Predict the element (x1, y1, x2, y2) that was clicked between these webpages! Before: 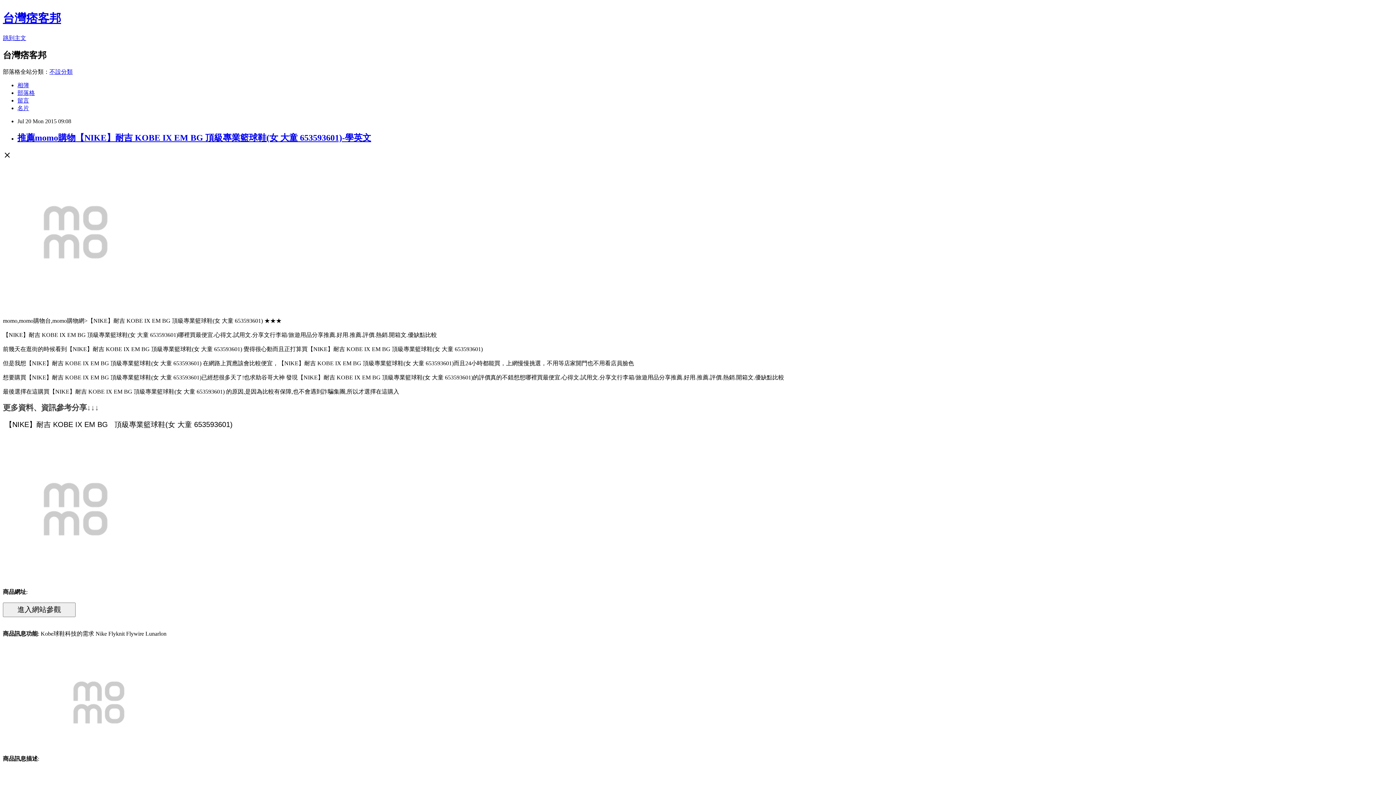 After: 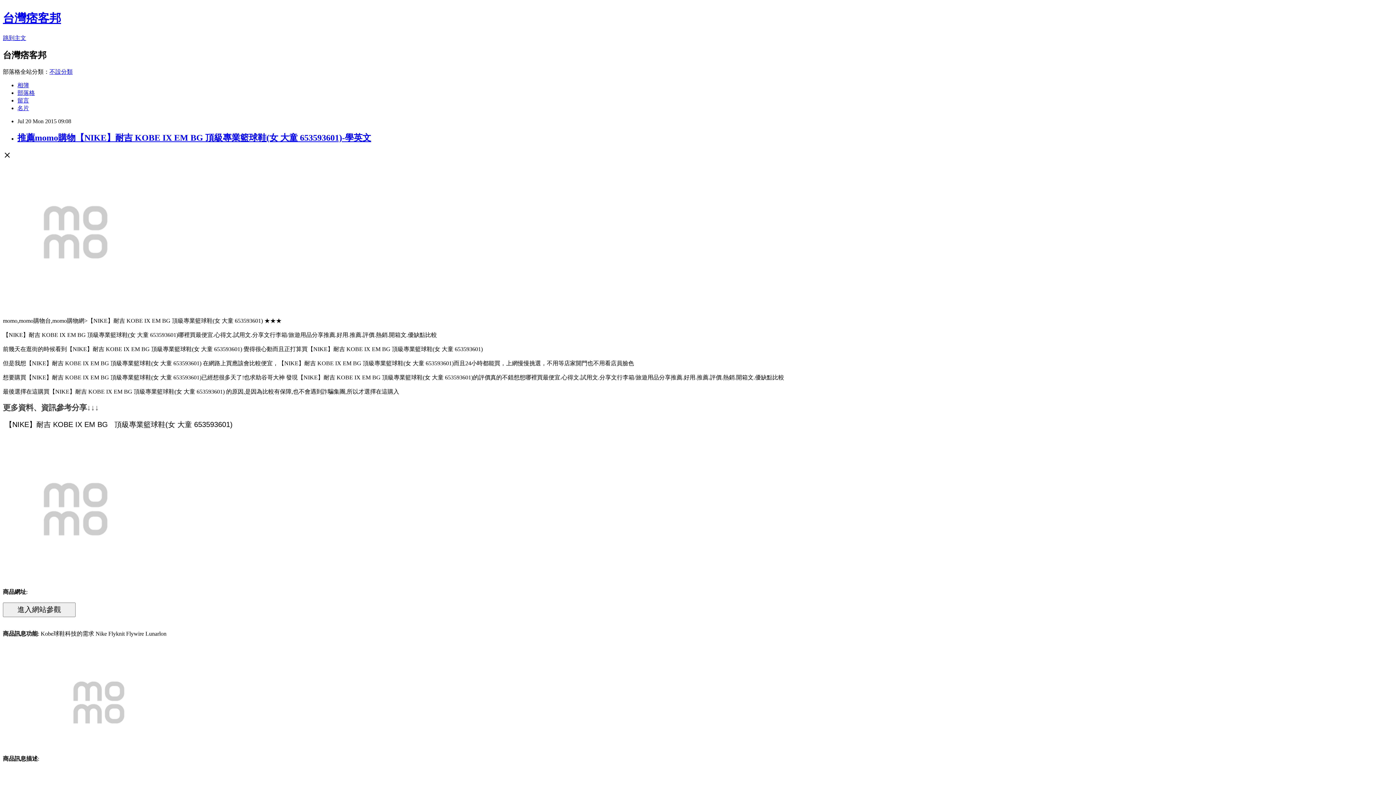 Action: label: 推薦momo購物【NIKE】耐吉 KOBE IX EM BG 頂級專業籃球鞋(女 大童 653593601)-學英文 bbox: (17, 132, 371, 142)